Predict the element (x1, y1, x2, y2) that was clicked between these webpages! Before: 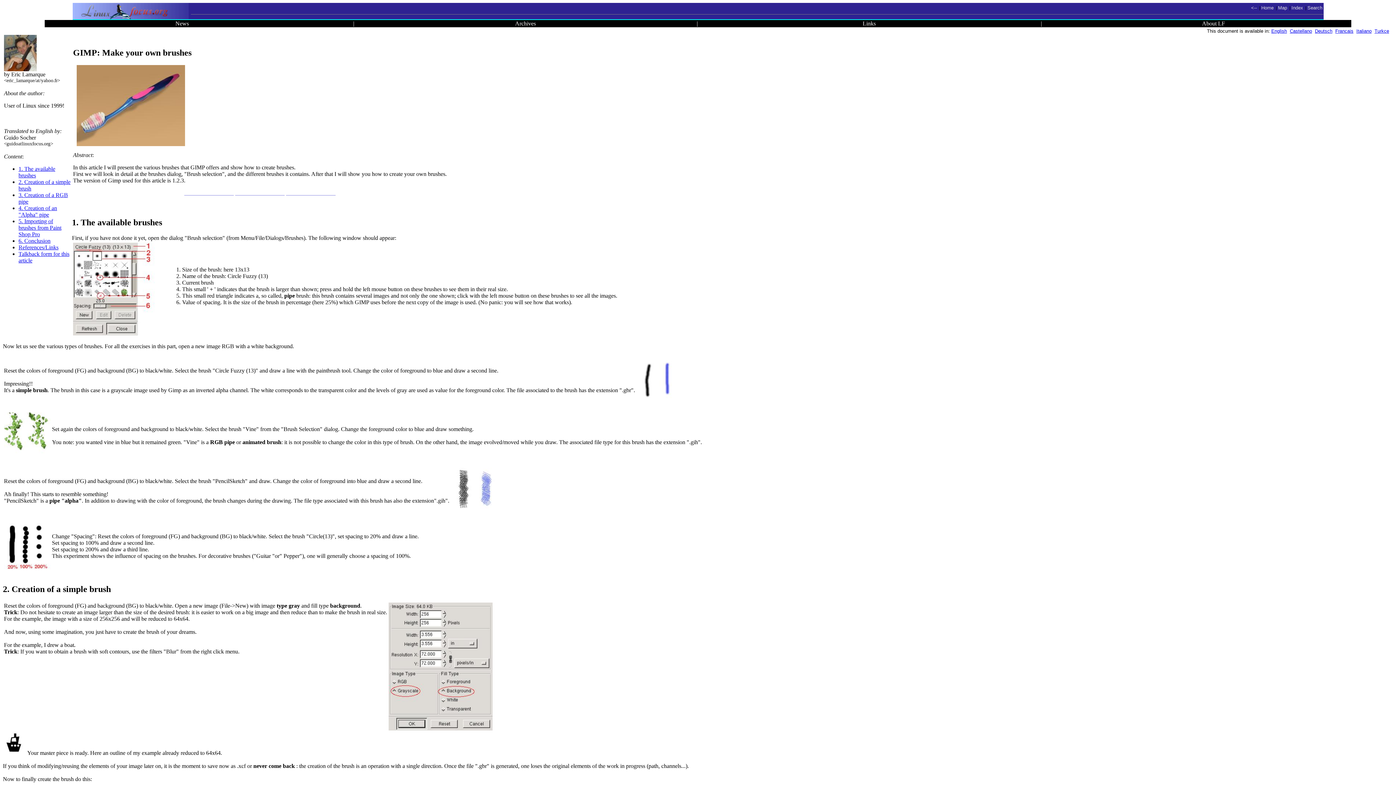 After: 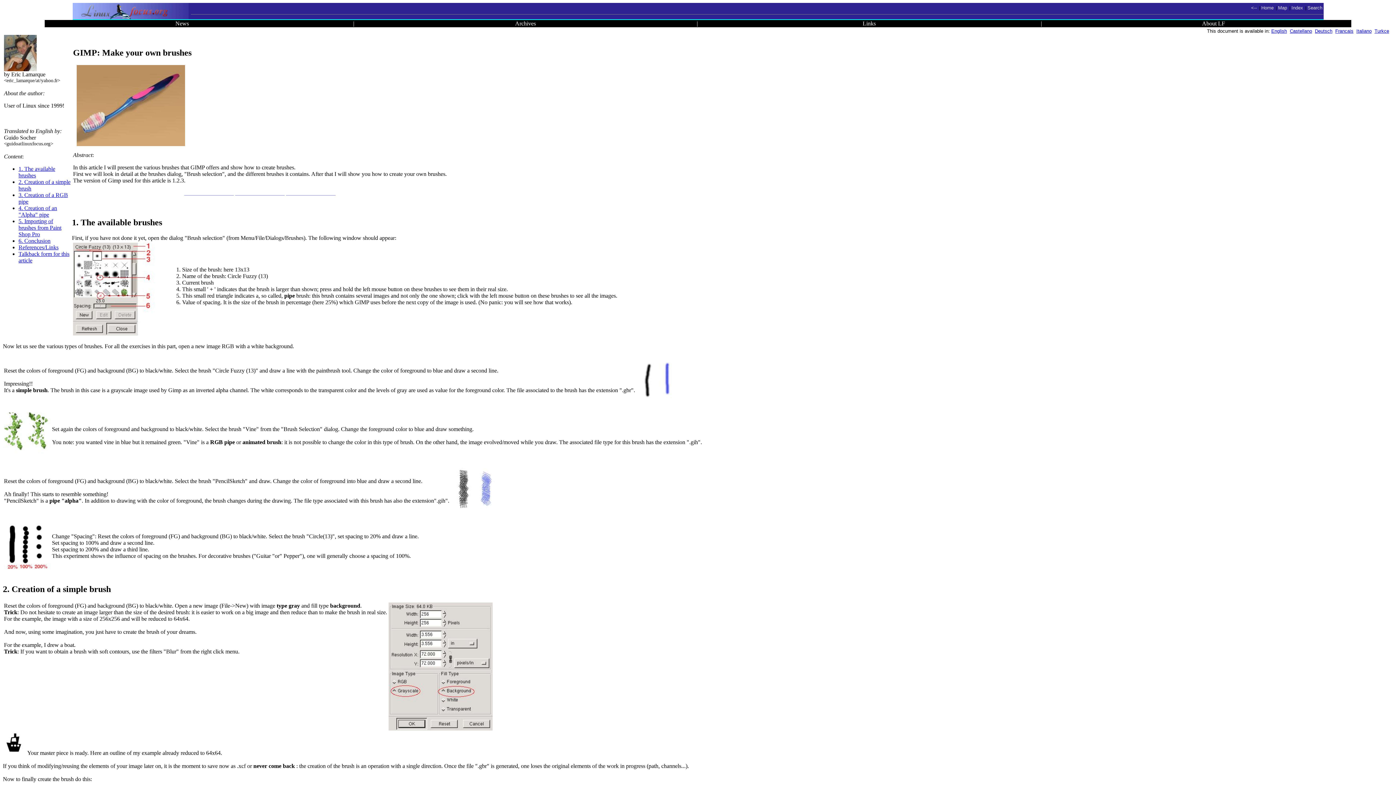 Action: bbox: (72, 204, 73, 210) label:  